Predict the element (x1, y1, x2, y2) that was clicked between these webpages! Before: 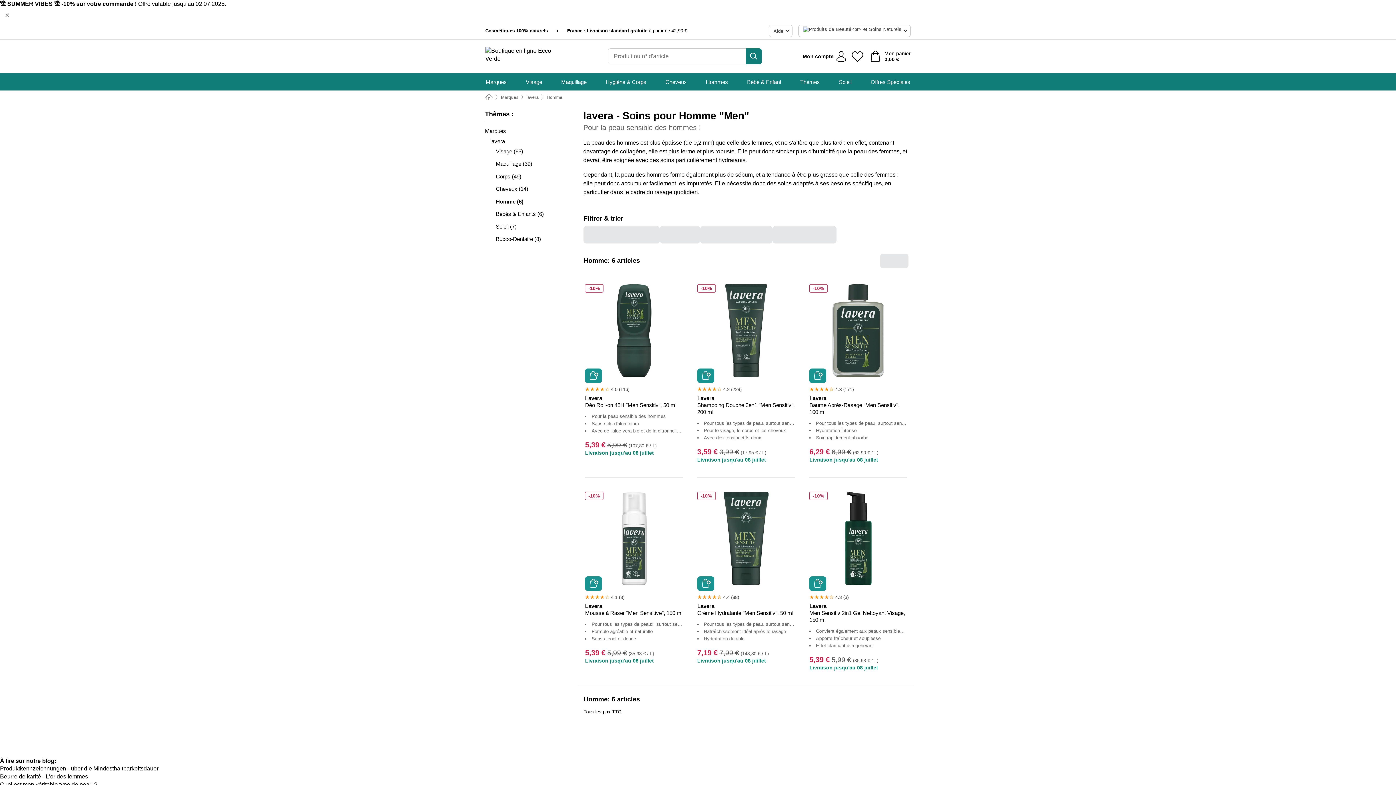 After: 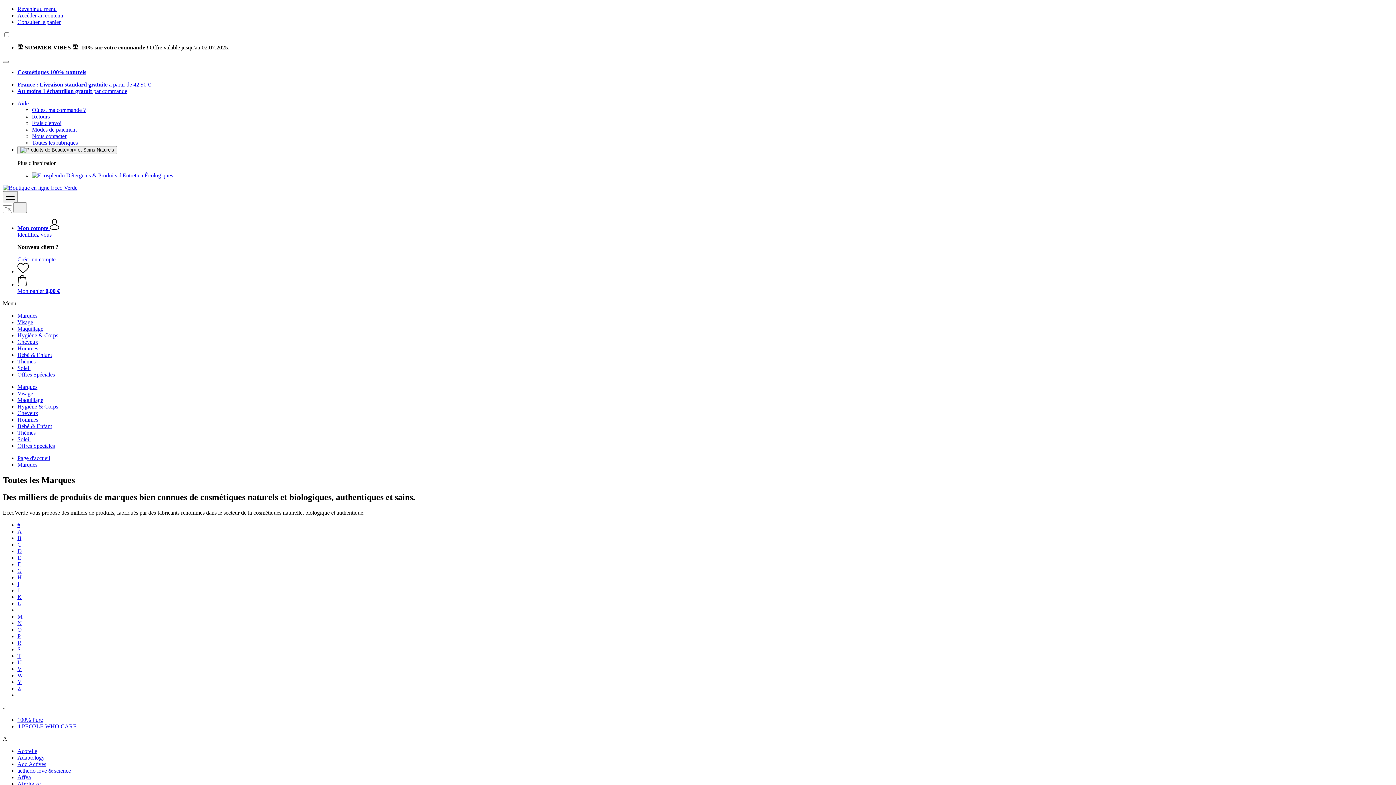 Action: label: Marques bbox: (485, 73, 506, 90)